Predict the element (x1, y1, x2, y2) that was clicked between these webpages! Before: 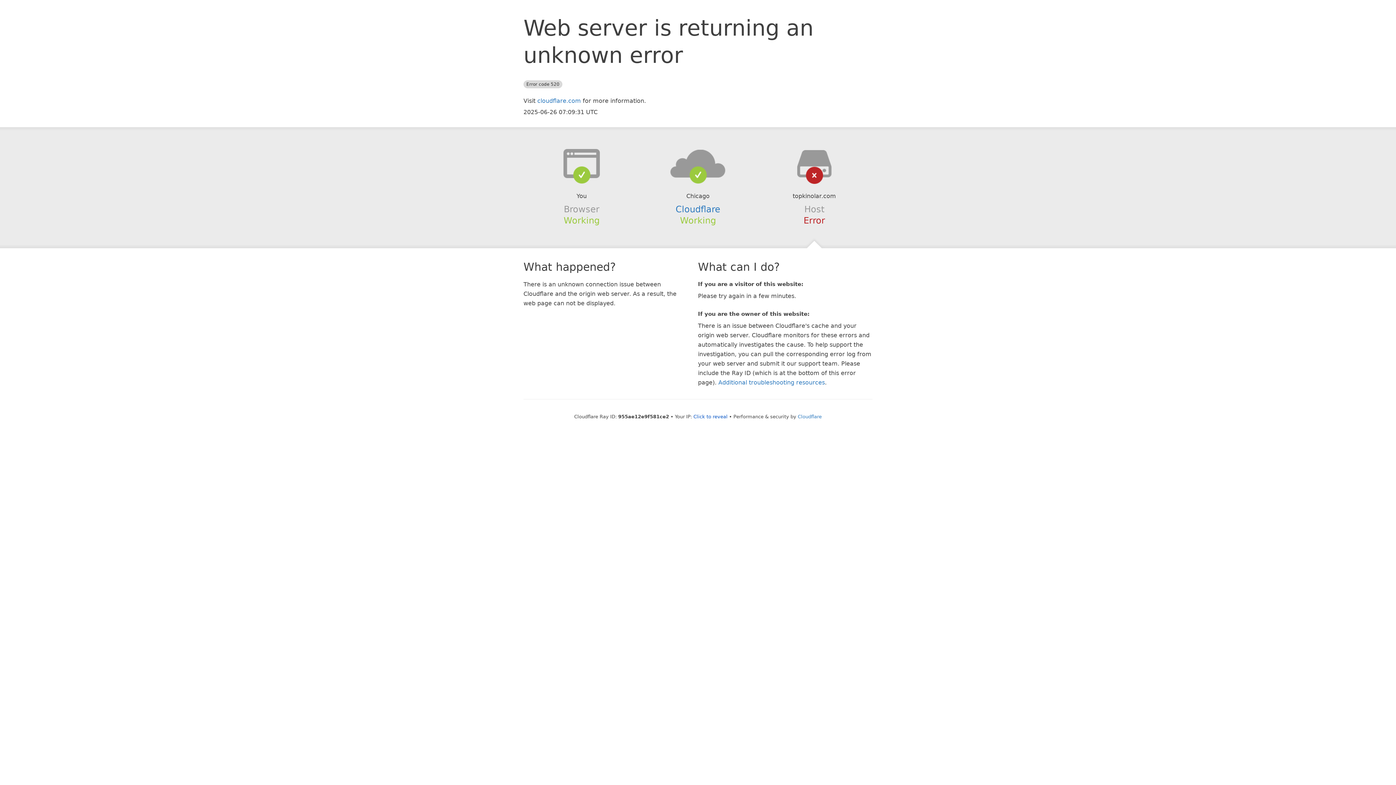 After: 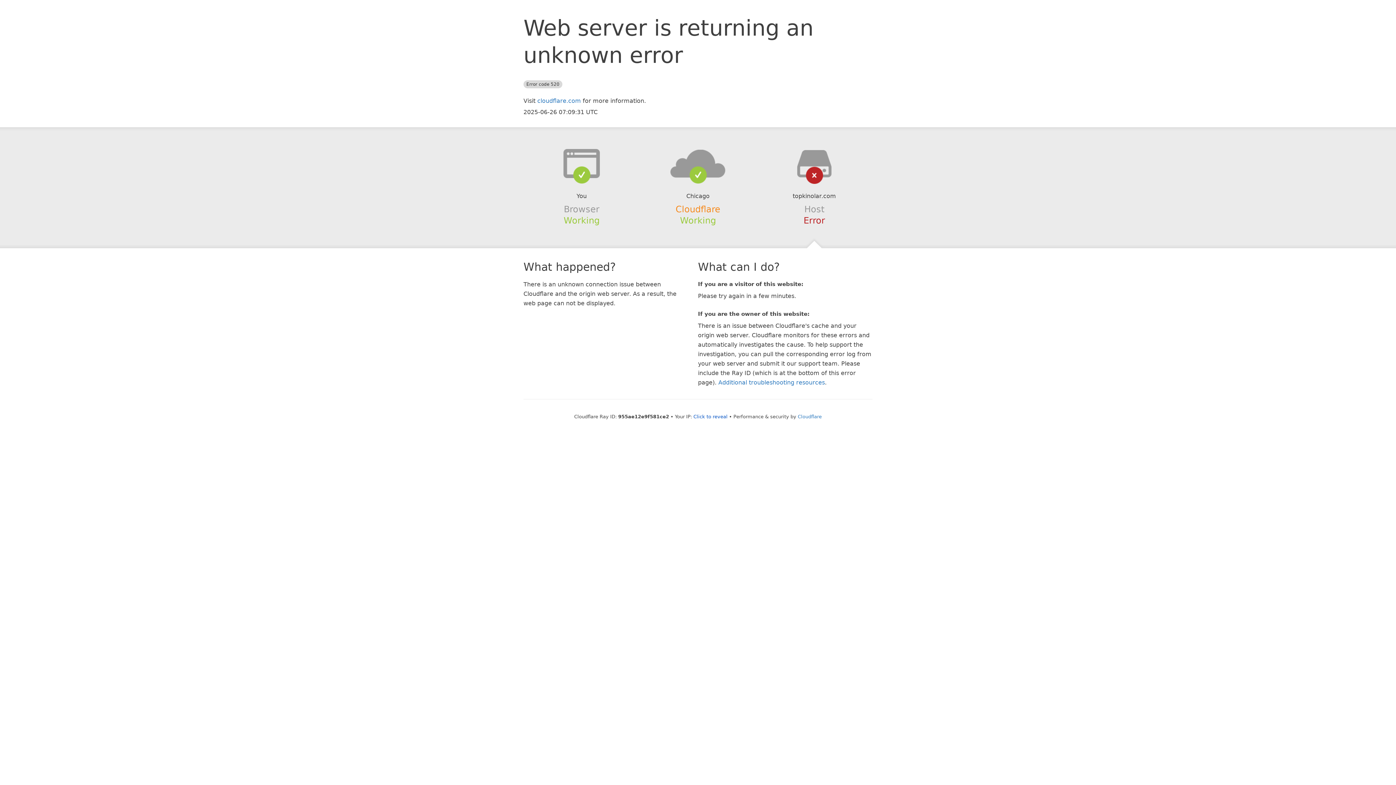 Action: label: Cloudflare bbox: (675, 204, 720, 214)